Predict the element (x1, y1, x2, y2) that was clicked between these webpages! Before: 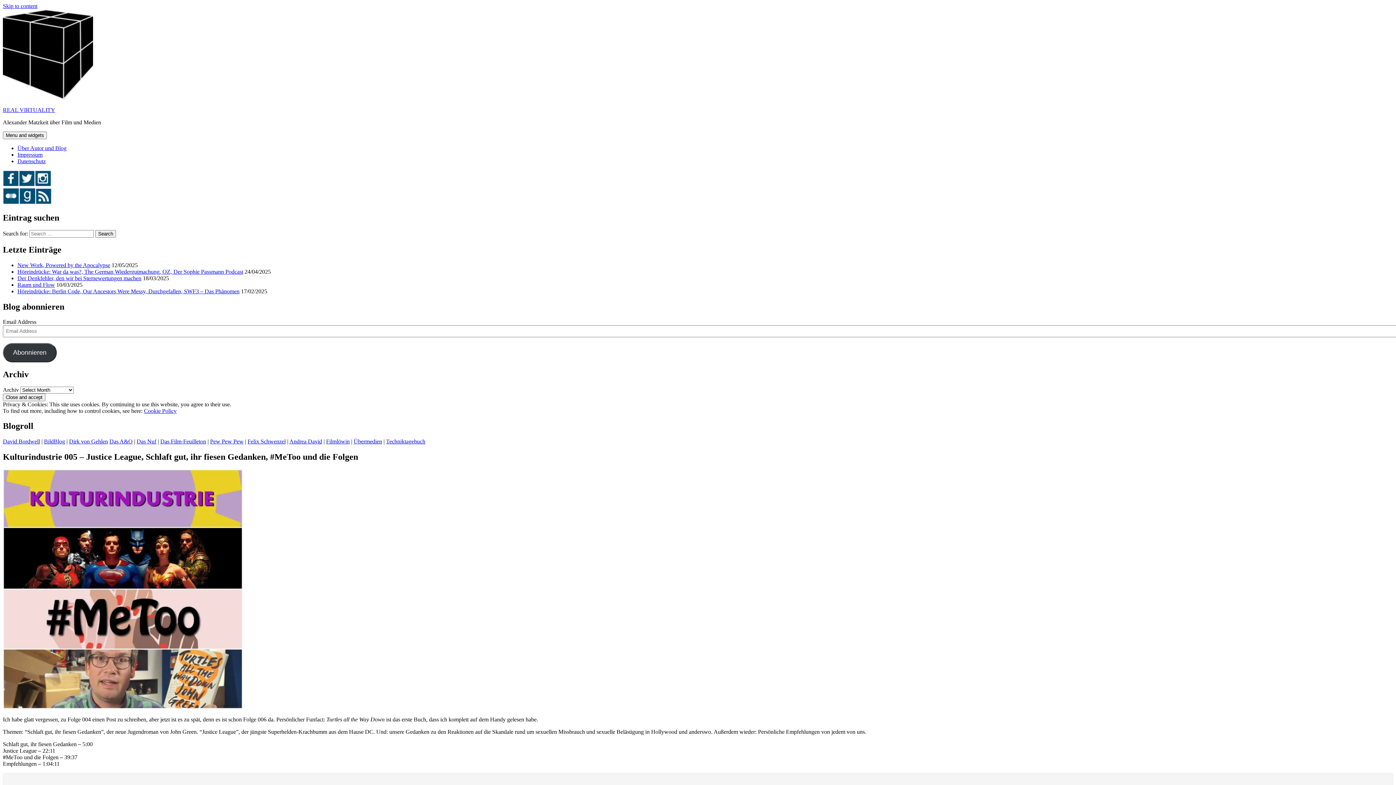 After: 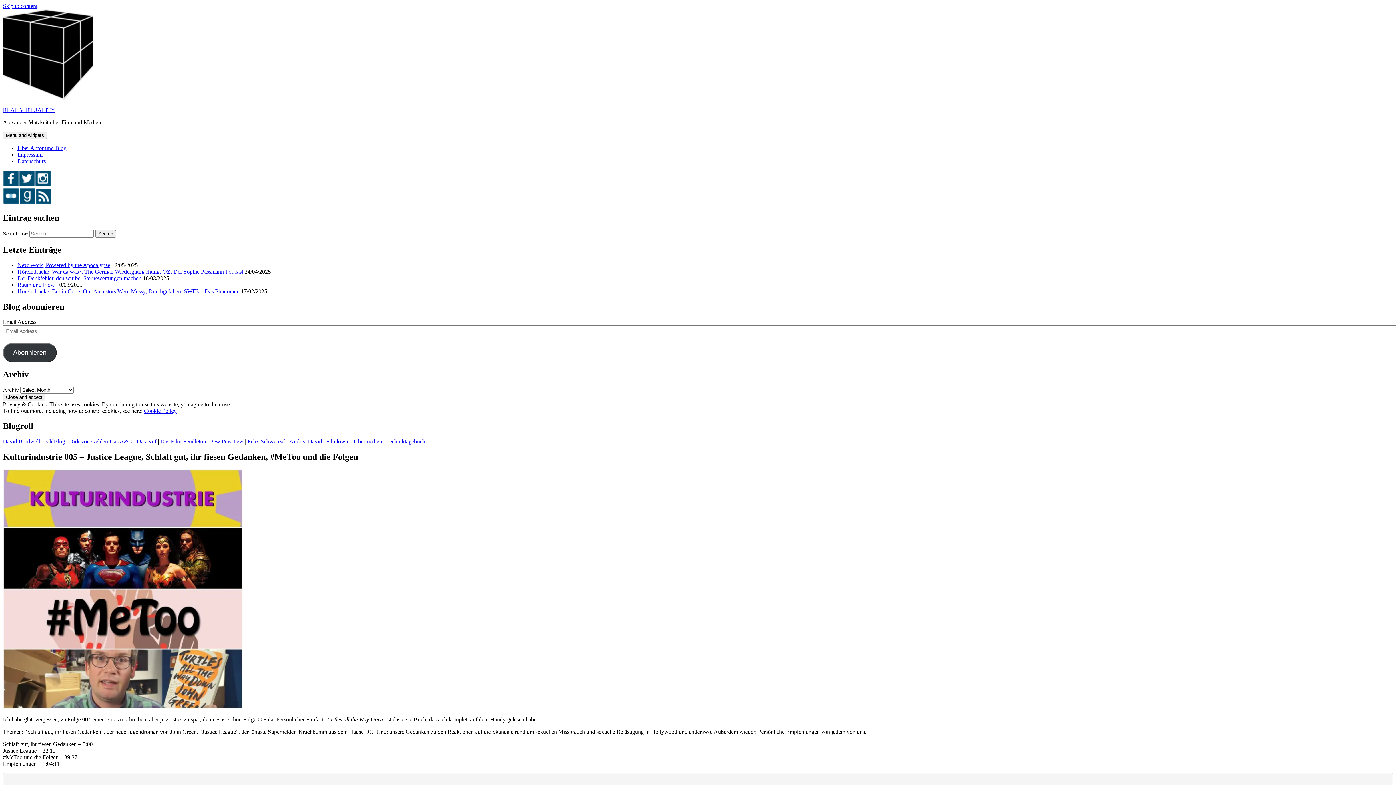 Action: bbox: (2, 181, 18, 187)